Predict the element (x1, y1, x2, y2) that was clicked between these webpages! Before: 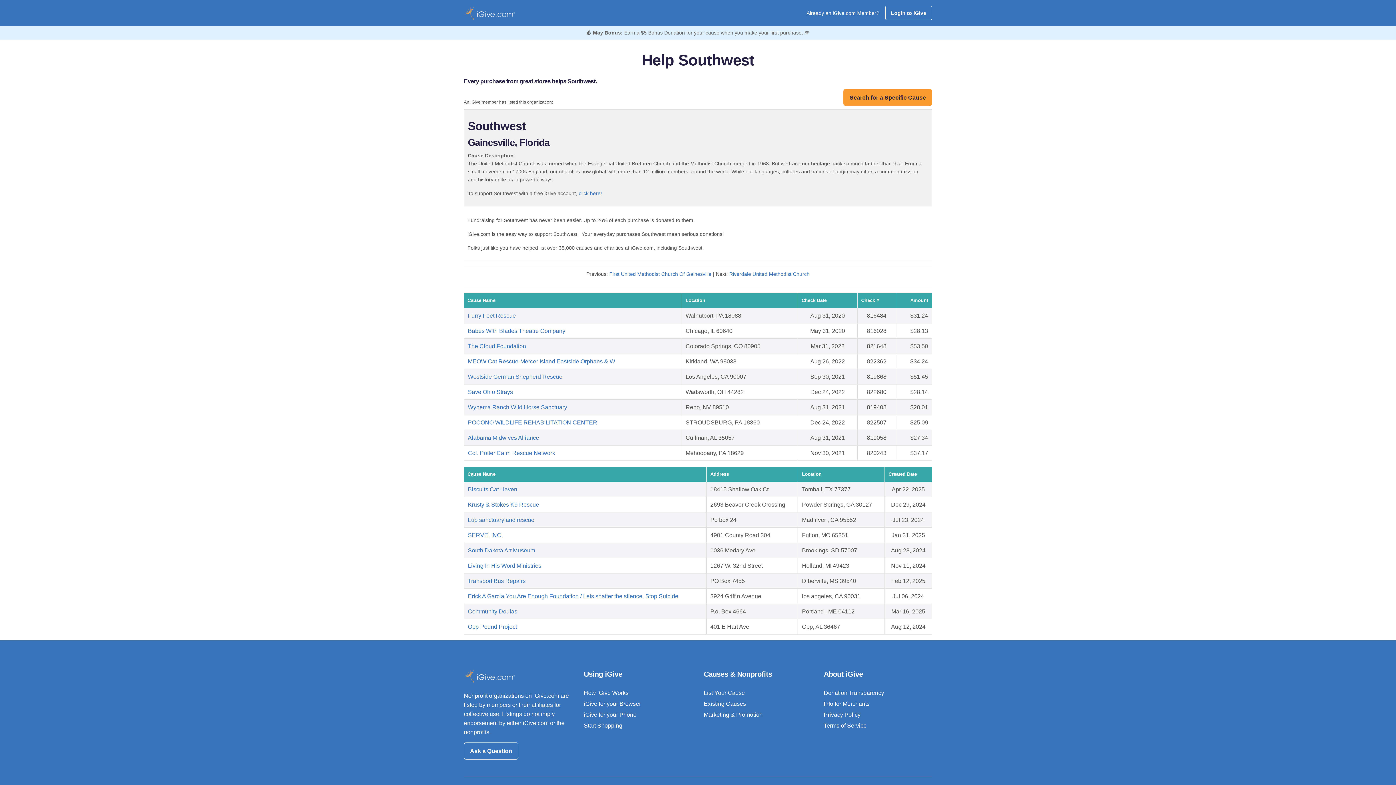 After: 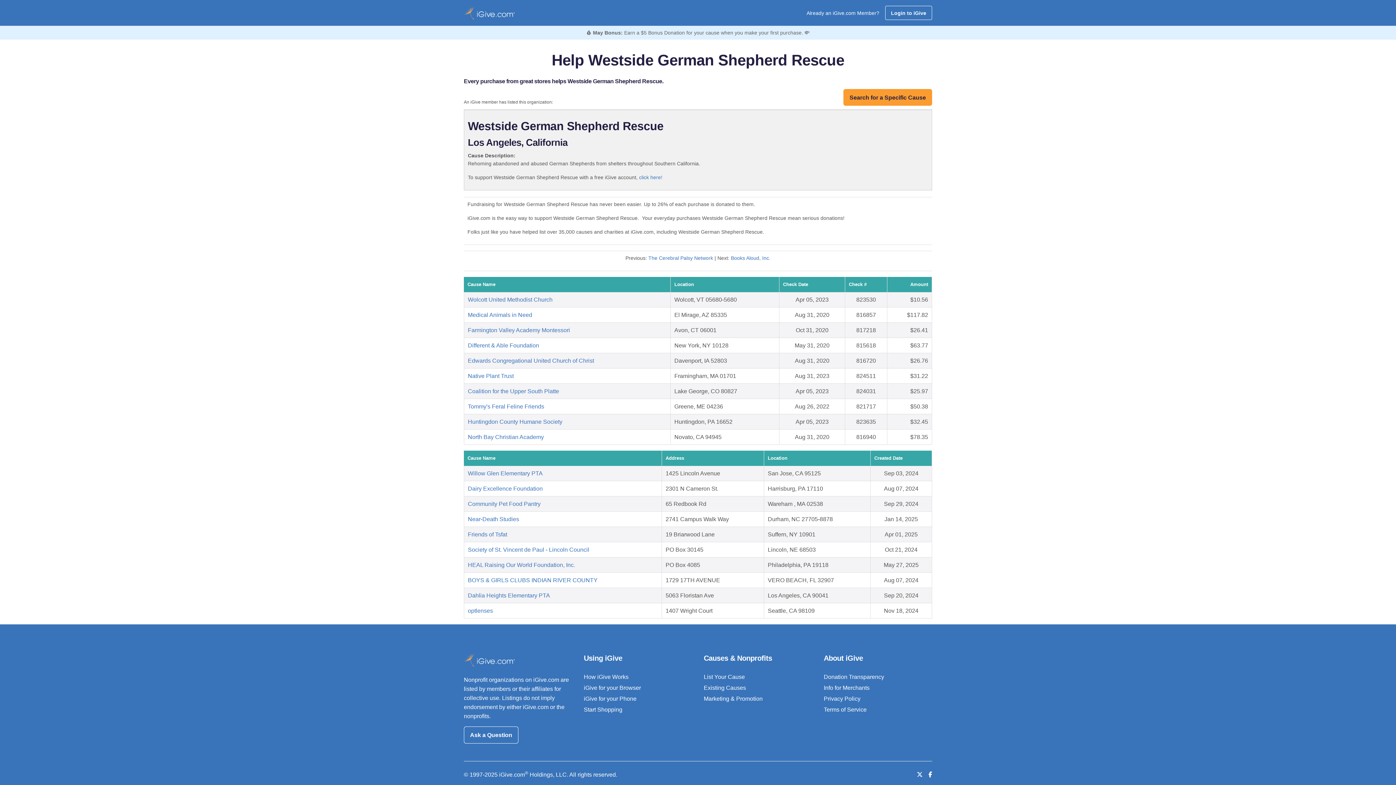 Action: label: Westside German Shepherd Rescue bbox: (468, 373, 562, 380)